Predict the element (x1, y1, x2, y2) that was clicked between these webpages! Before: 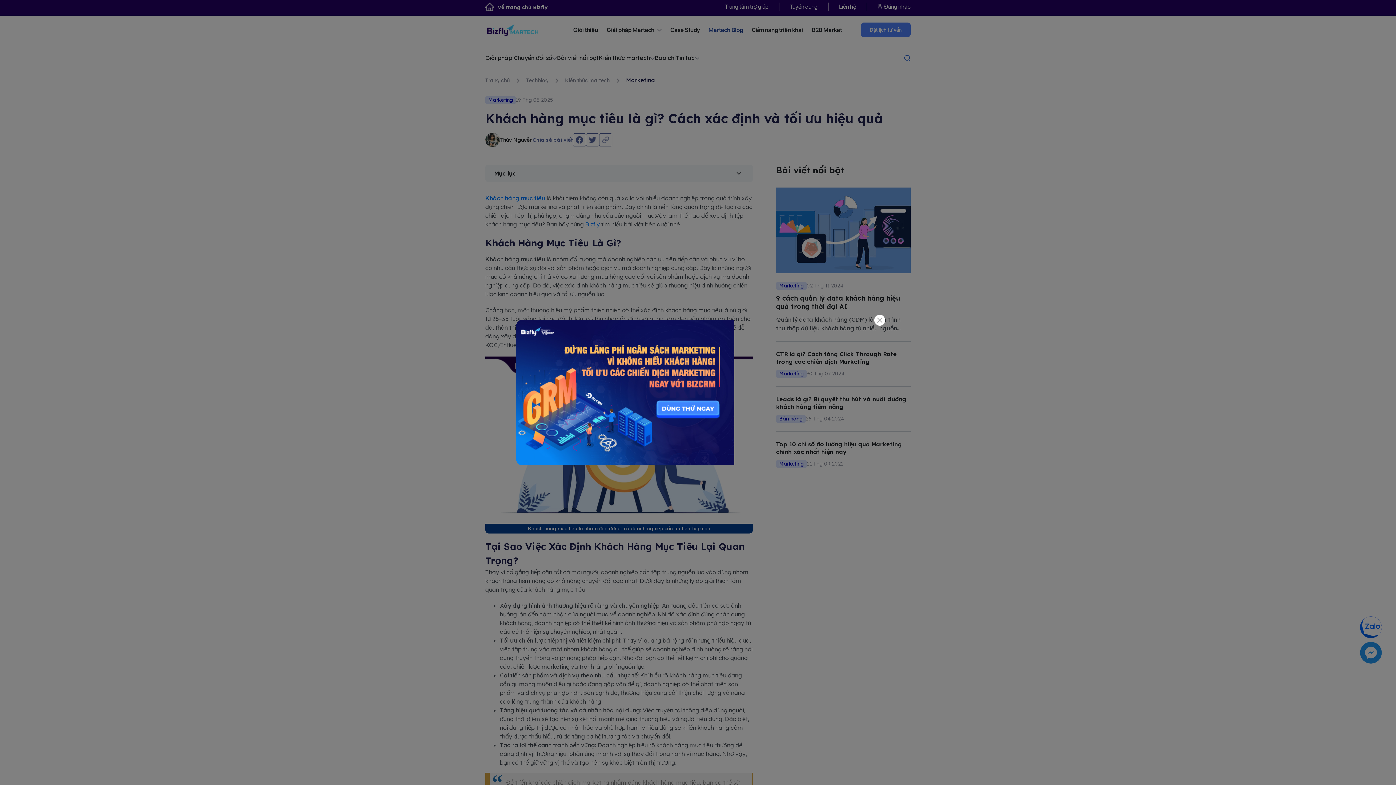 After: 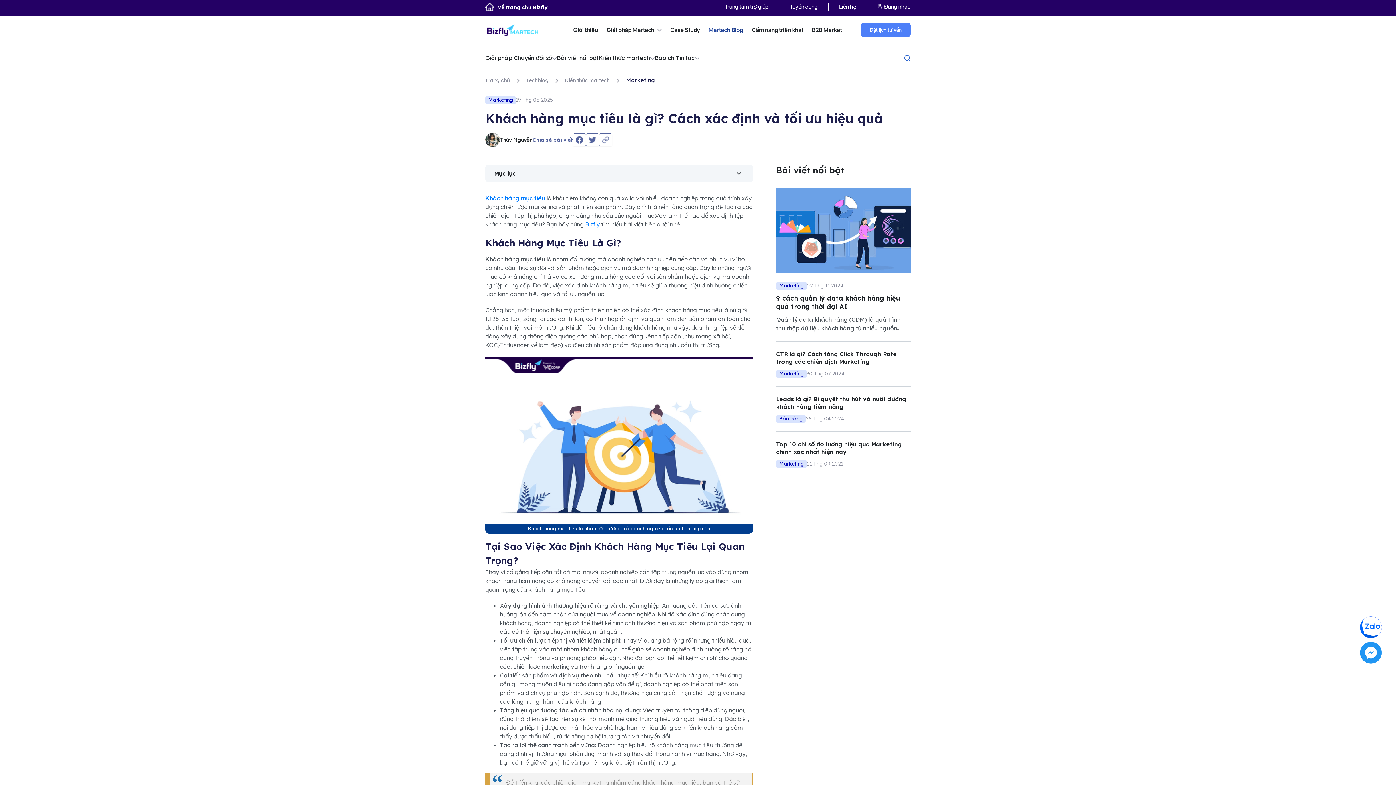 Action: bbox: (874, 314, 885, 325) label: Close